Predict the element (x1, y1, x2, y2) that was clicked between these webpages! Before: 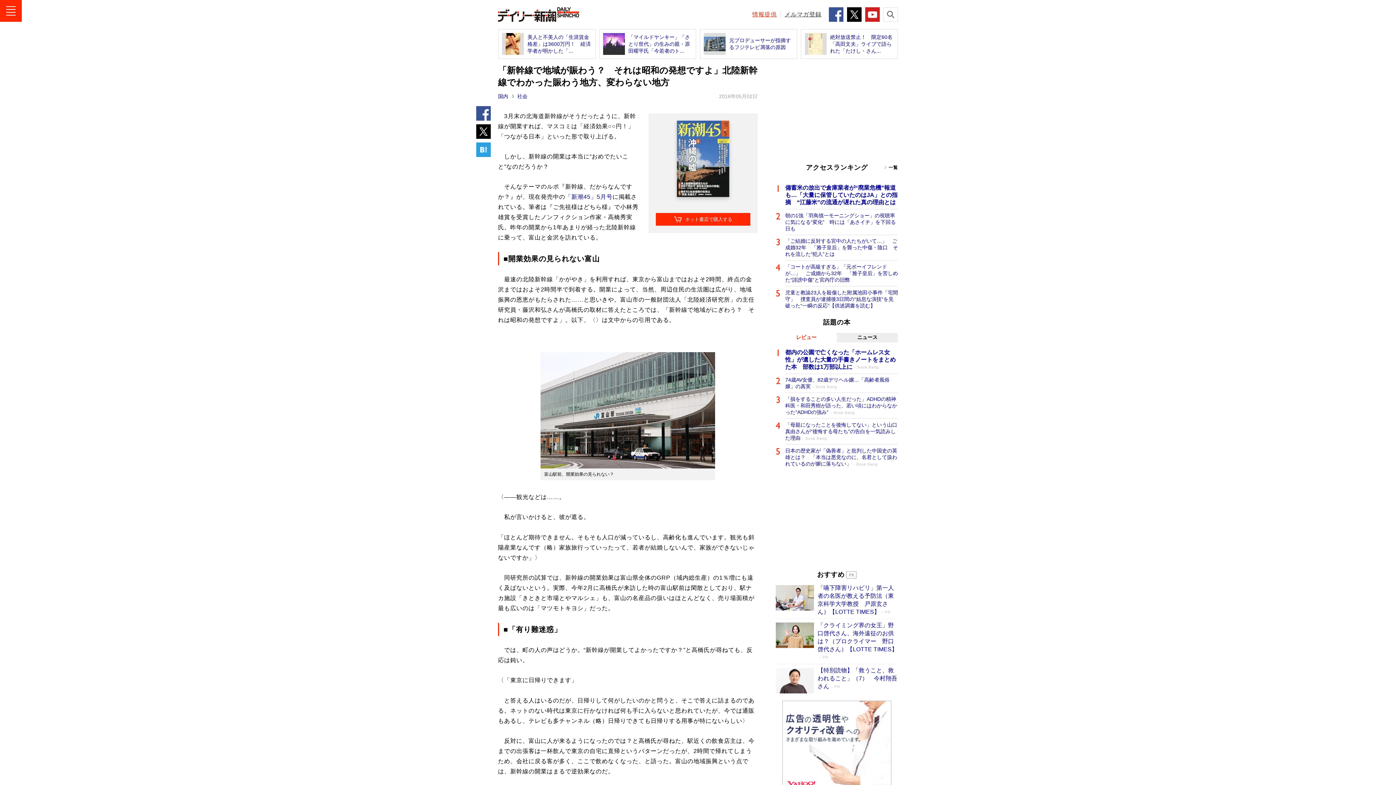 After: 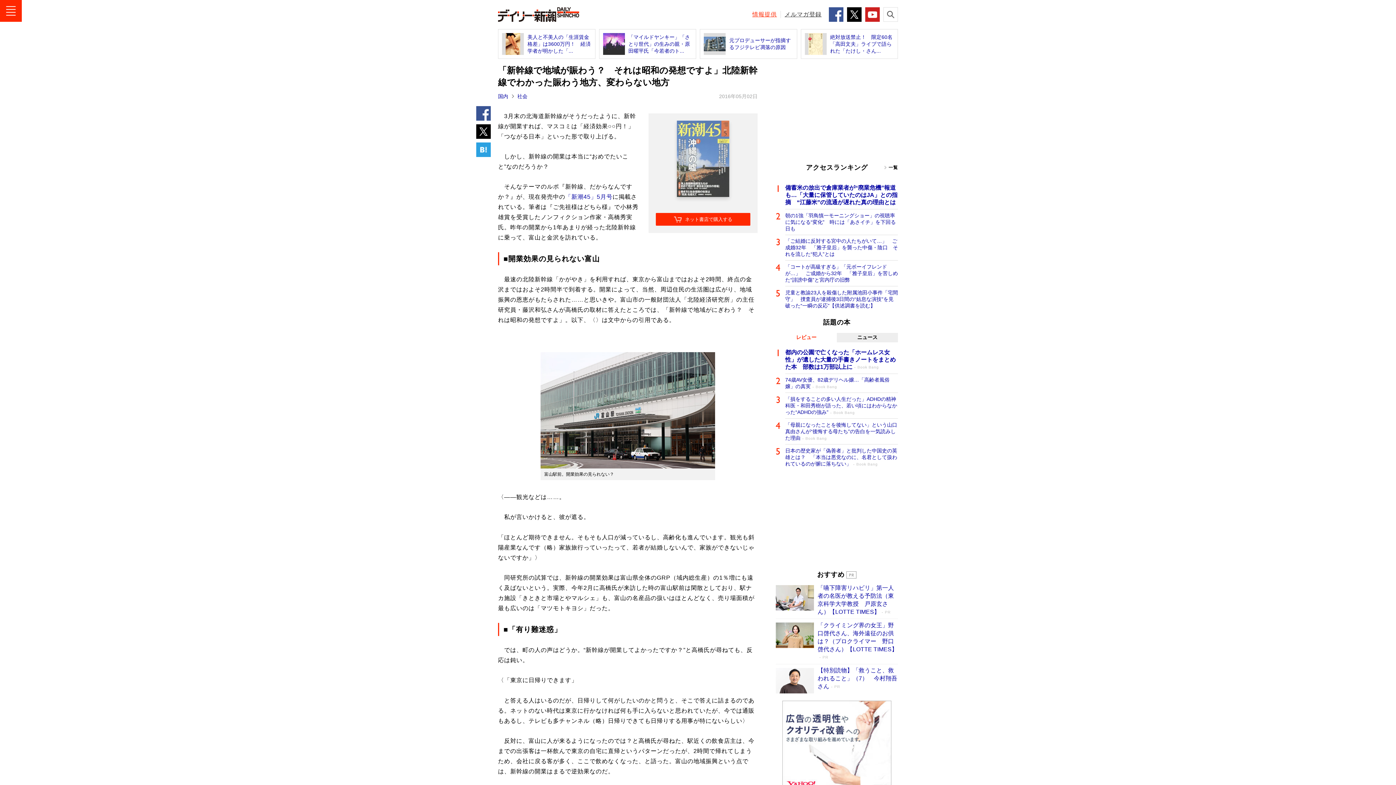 Action: label: 
 bbox: (656, 120, 750, 208)